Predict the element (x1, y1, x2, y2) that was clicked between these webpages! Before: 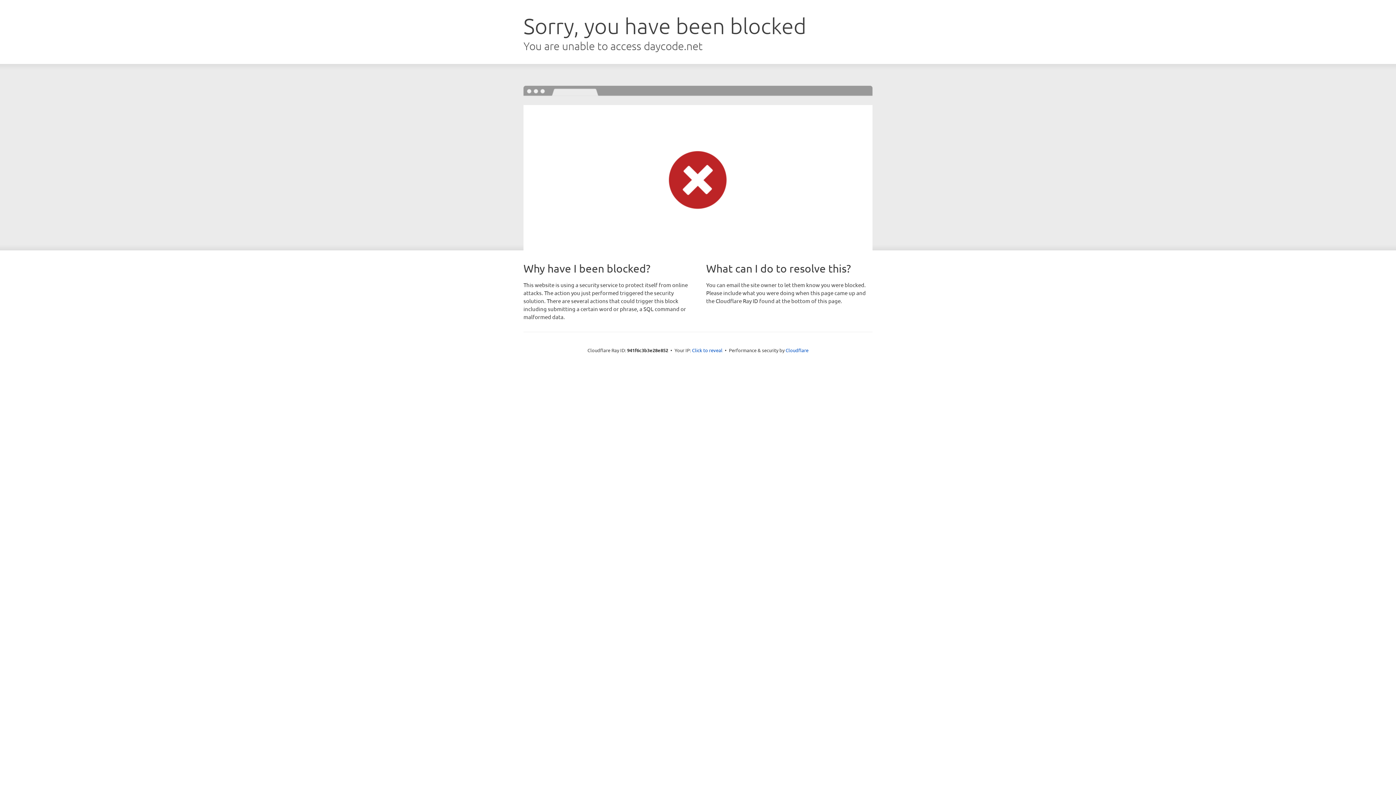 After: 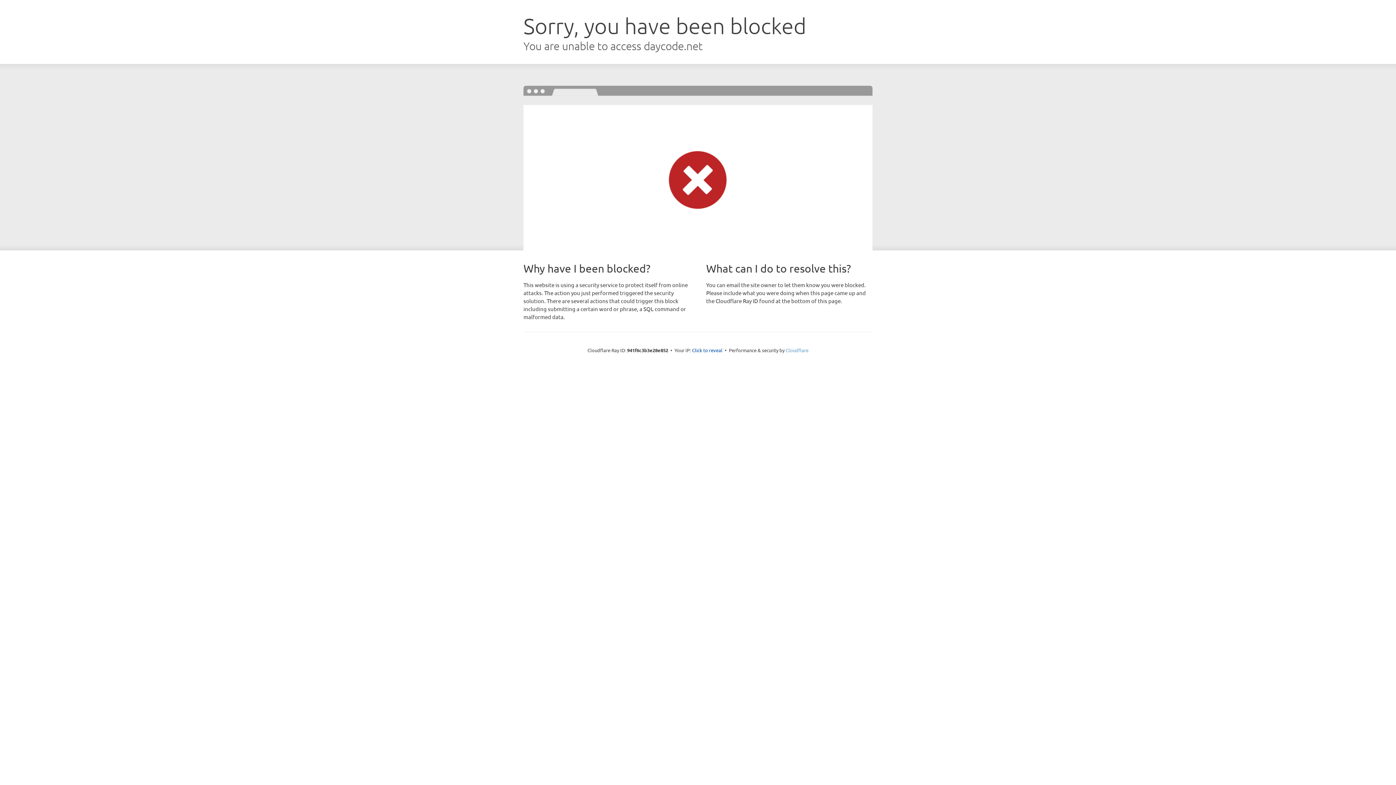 Action: label: Cloudflare bbox: (785, 347, 808, 353)